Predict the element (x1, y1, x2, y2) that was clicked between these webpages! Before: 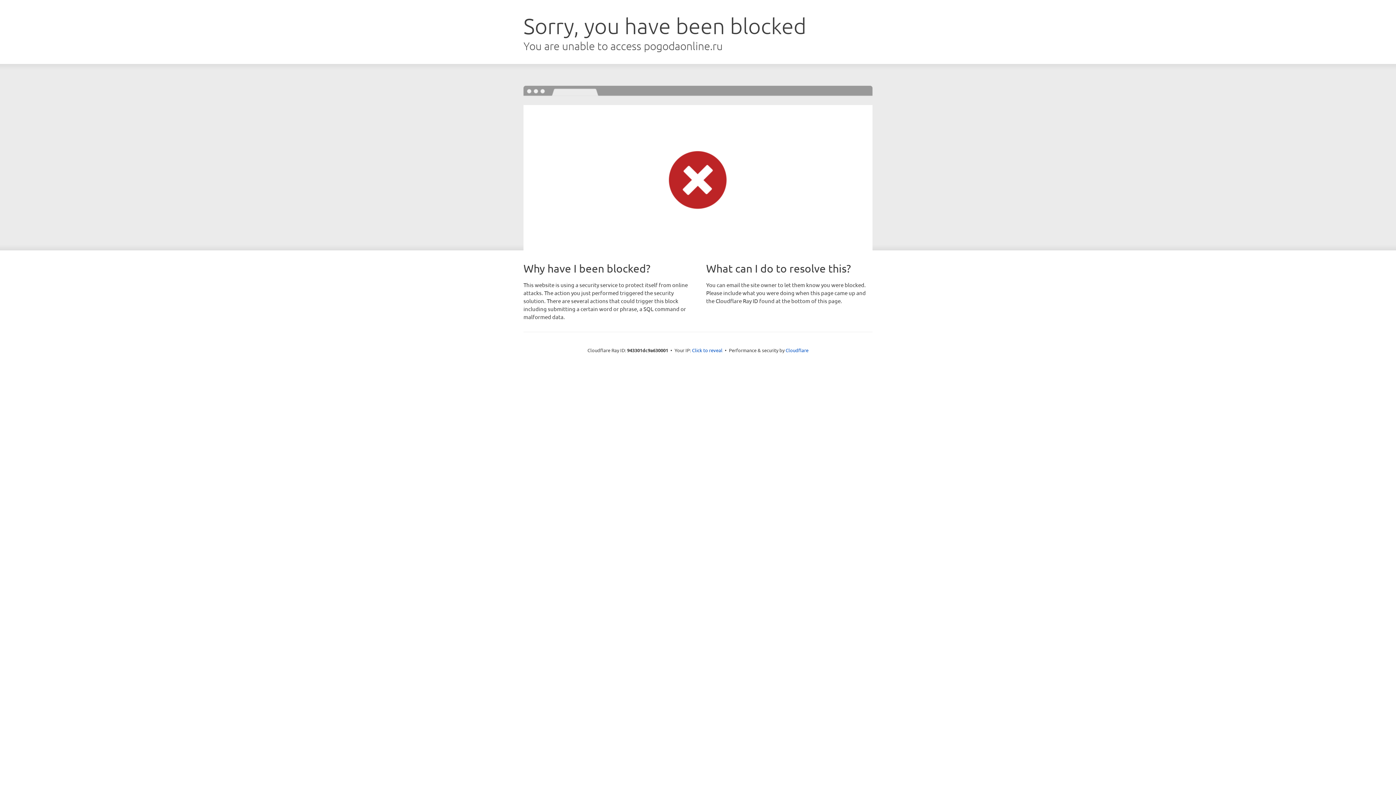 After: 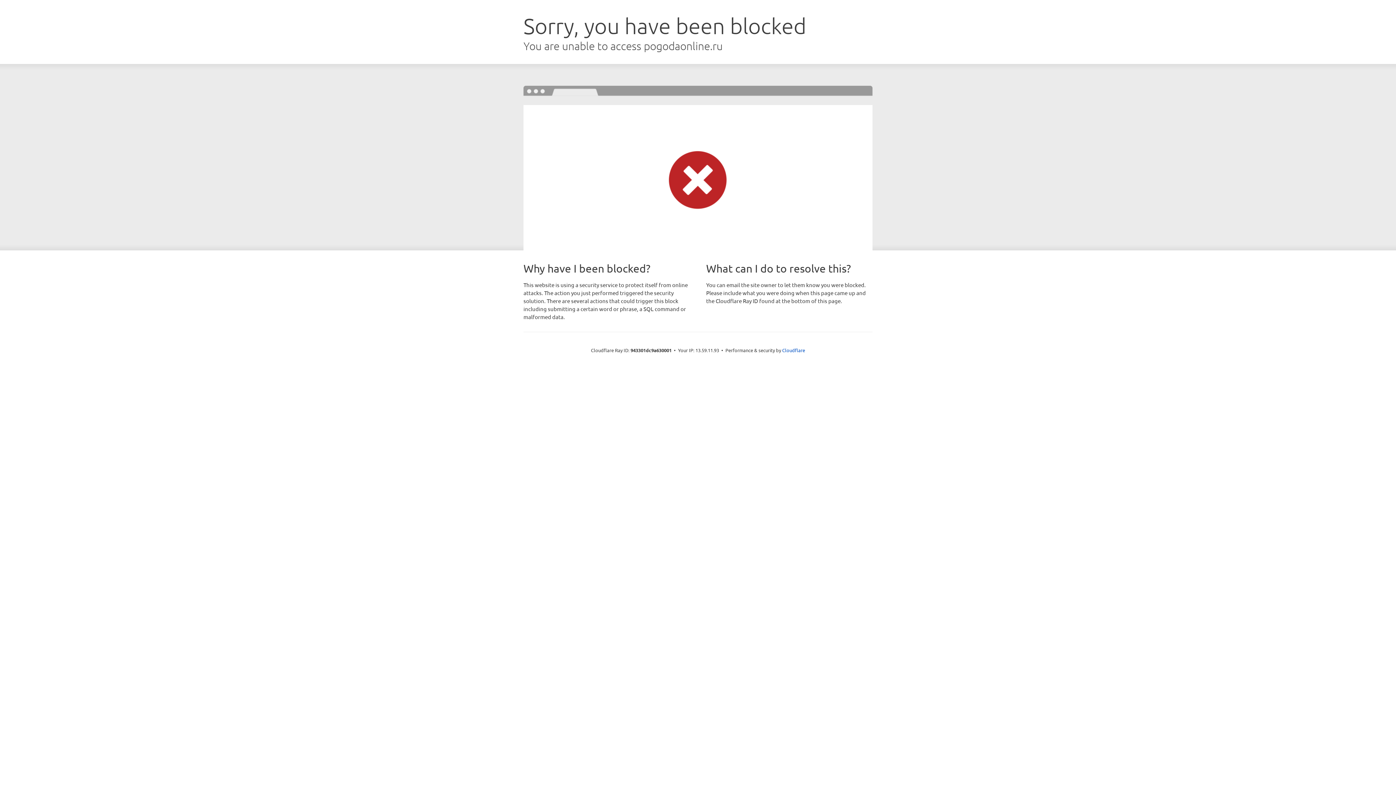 Action: bbox: (692, 346, 722, 353) label: Click to reveal